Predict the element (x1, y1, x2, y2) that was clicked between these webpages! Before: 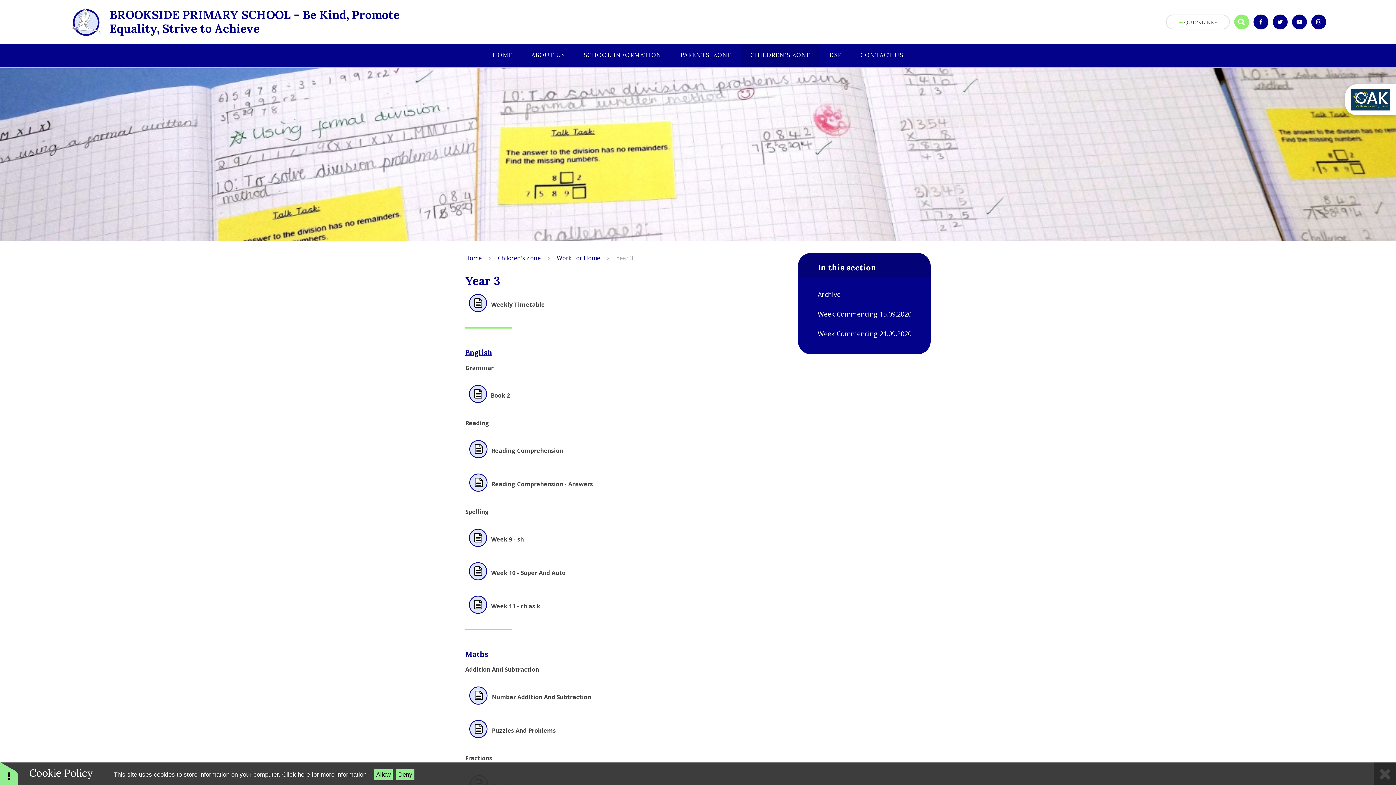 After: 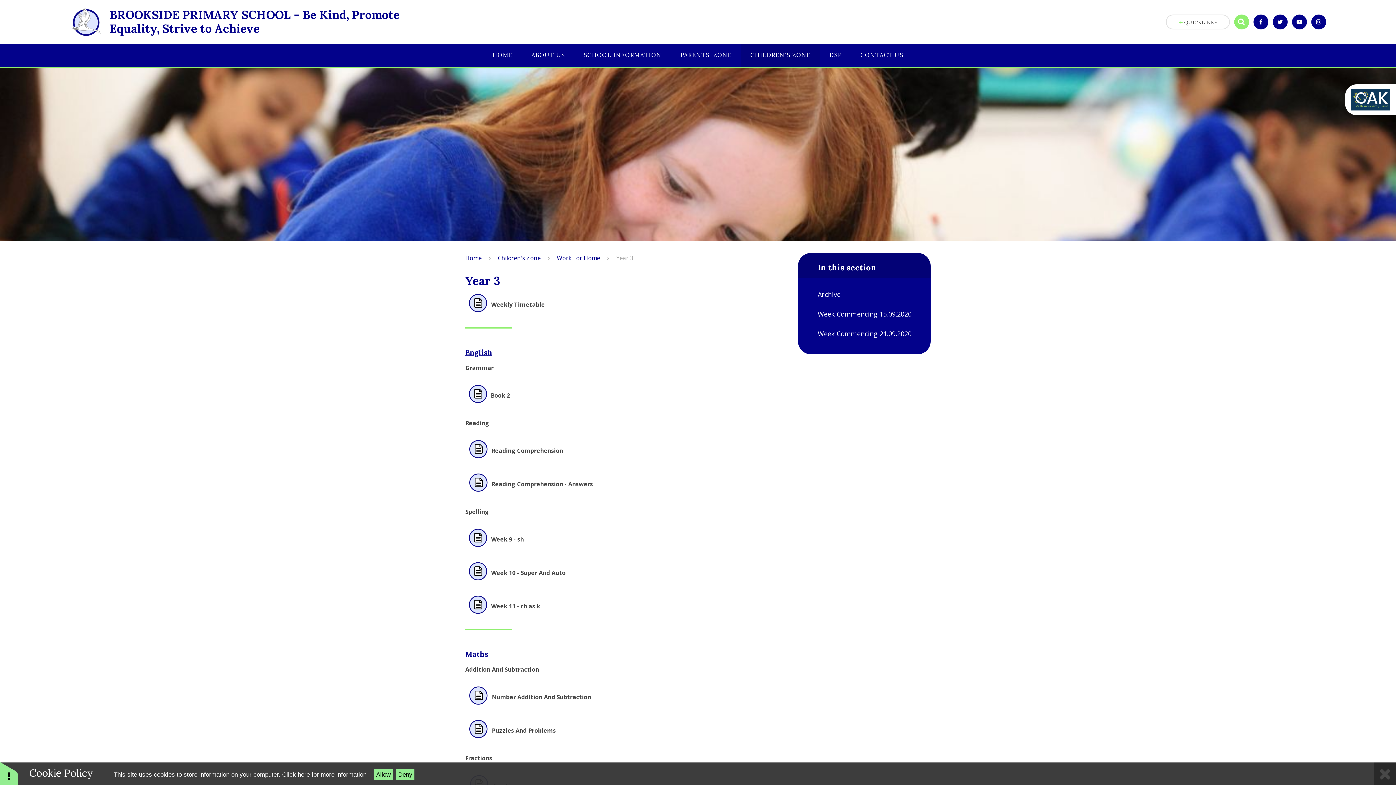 Action: bbox: (469, 540, 487, 548)